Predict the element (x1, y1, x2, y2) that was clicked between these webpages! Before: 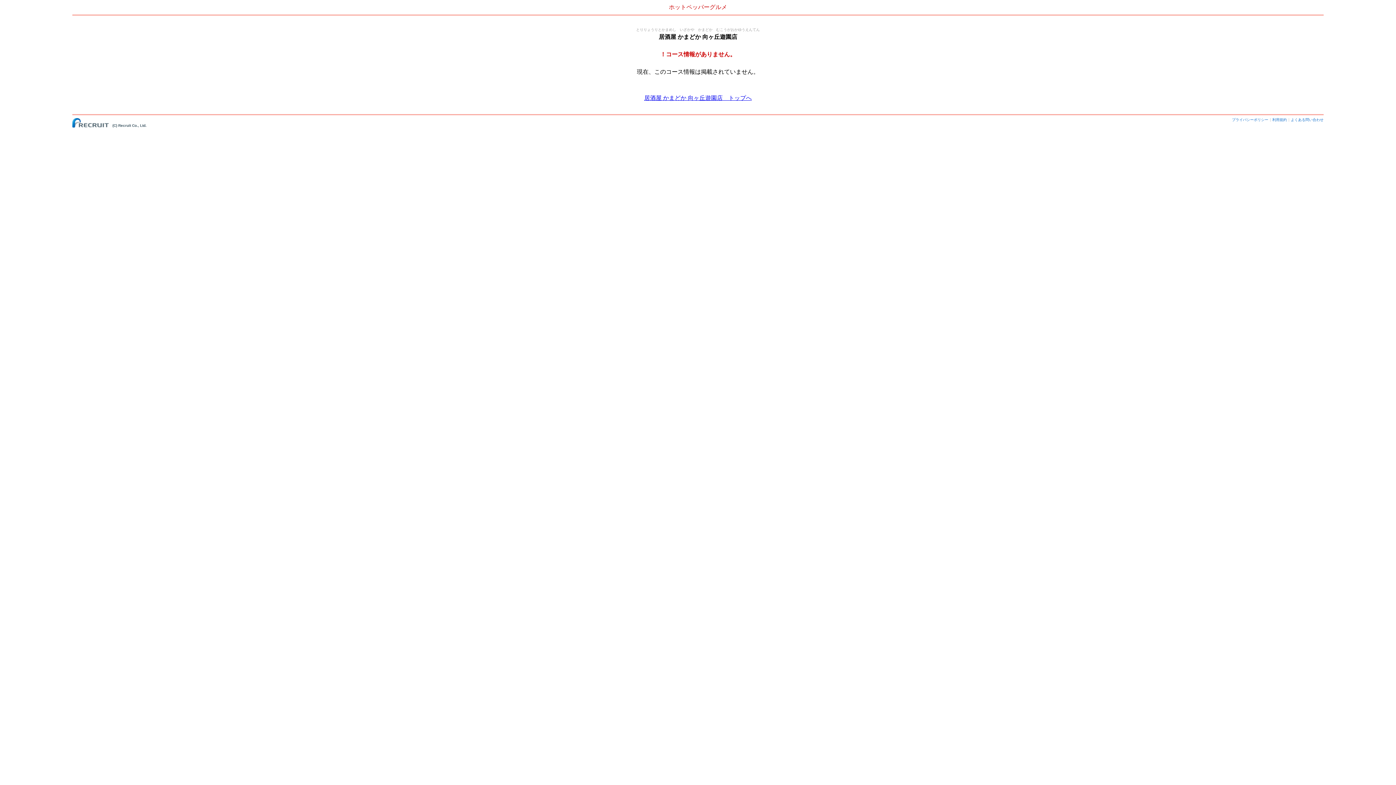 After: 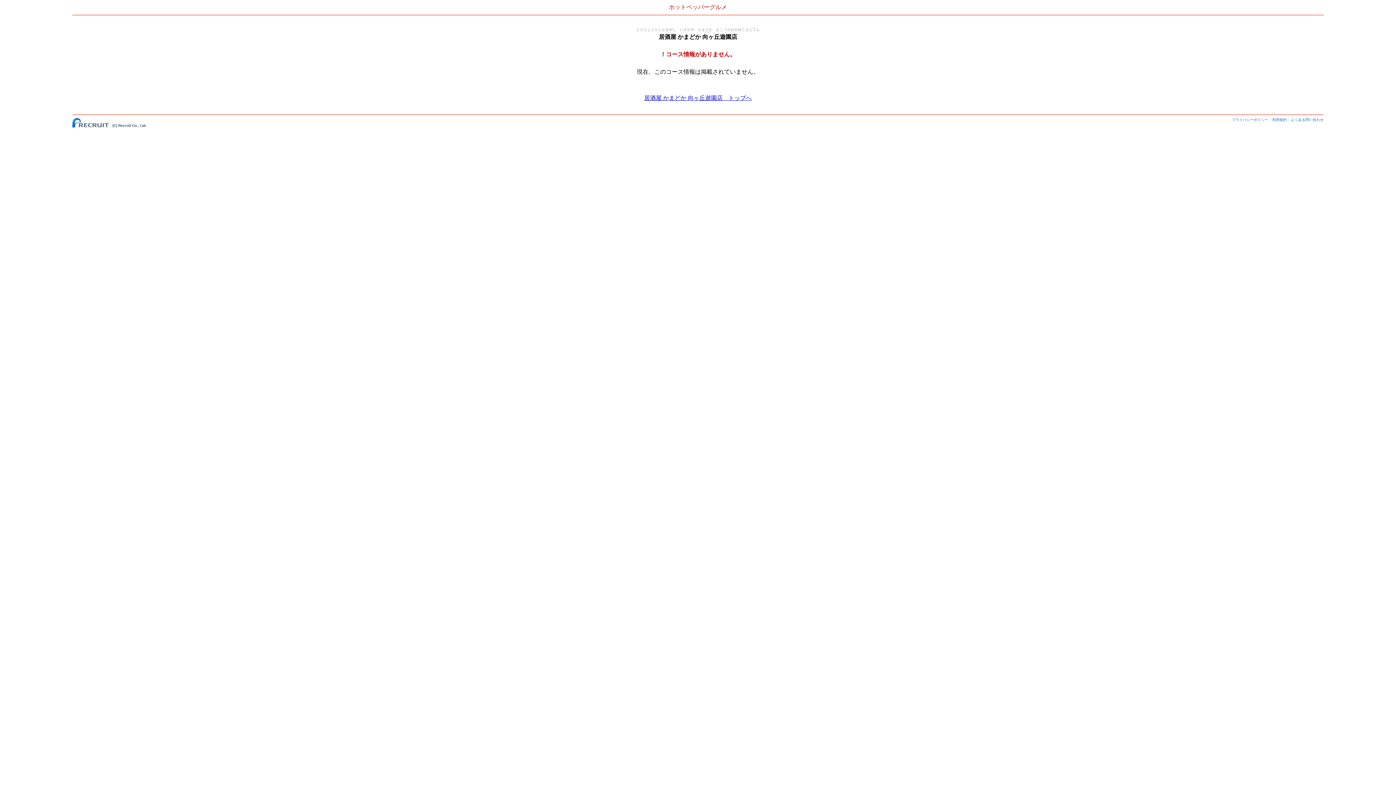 Action: bbox: (72, 118, 146, 127) label: (C) Recruit Co., Ltd.